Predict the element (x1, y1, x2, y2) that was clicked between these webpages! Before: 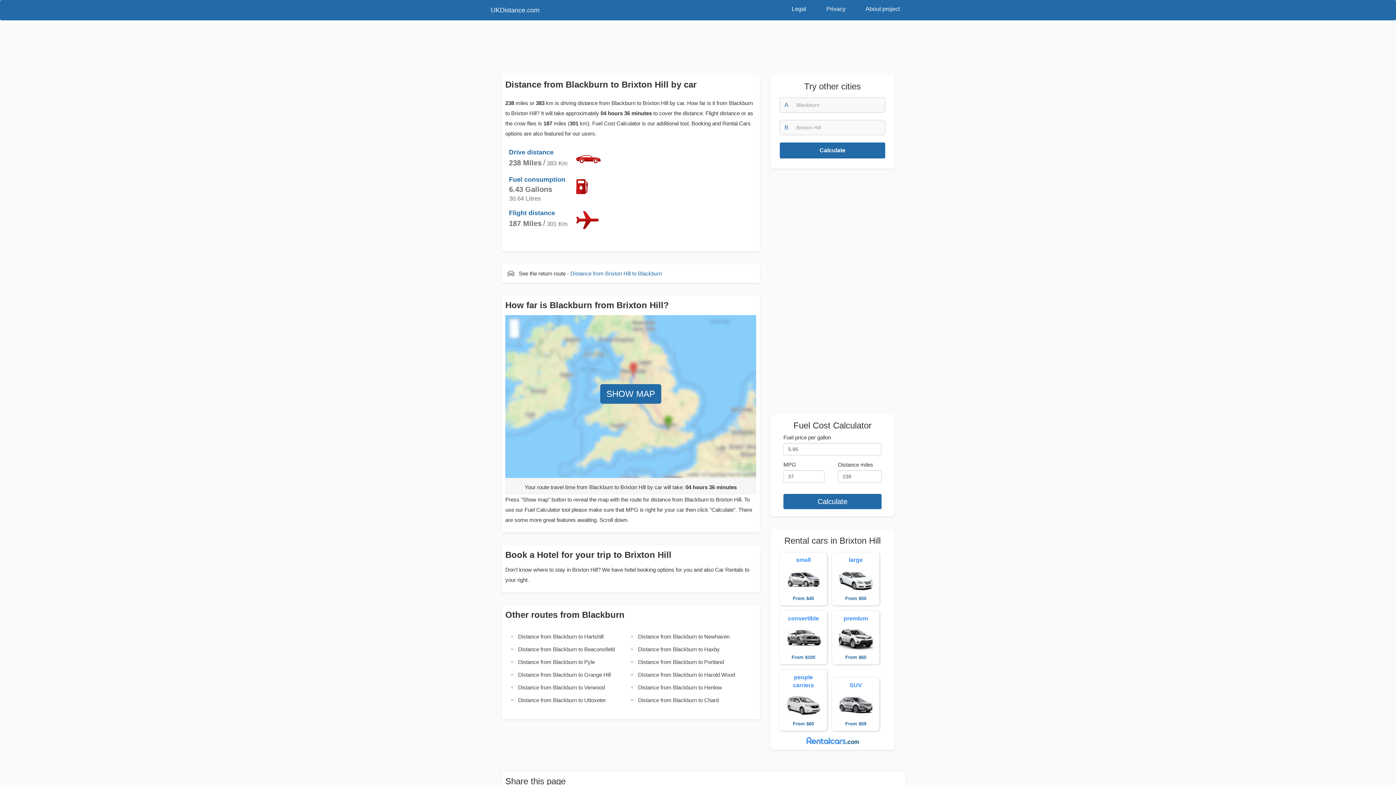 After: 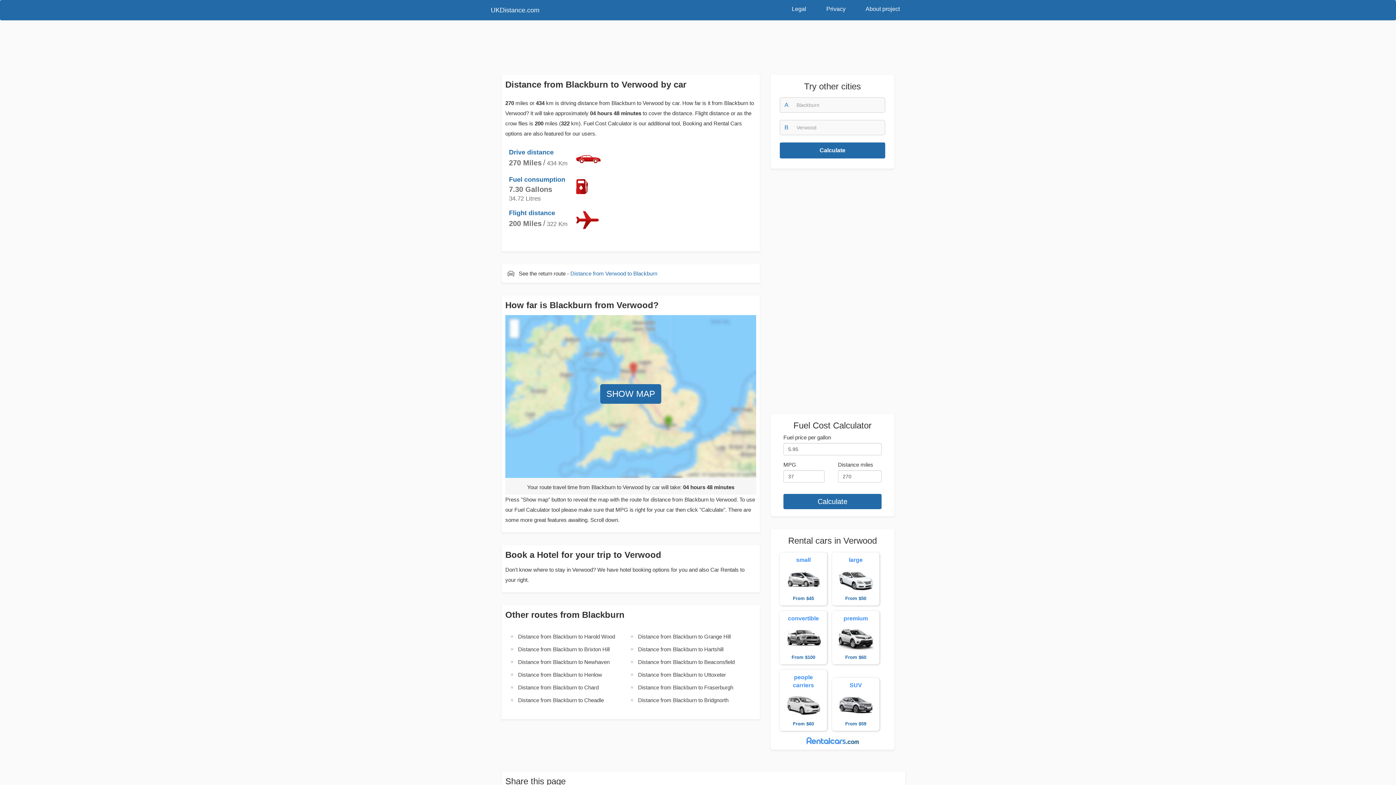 Action: bbox: (510, 681, 630, 694) label: Distance from Blackburn to Verwood